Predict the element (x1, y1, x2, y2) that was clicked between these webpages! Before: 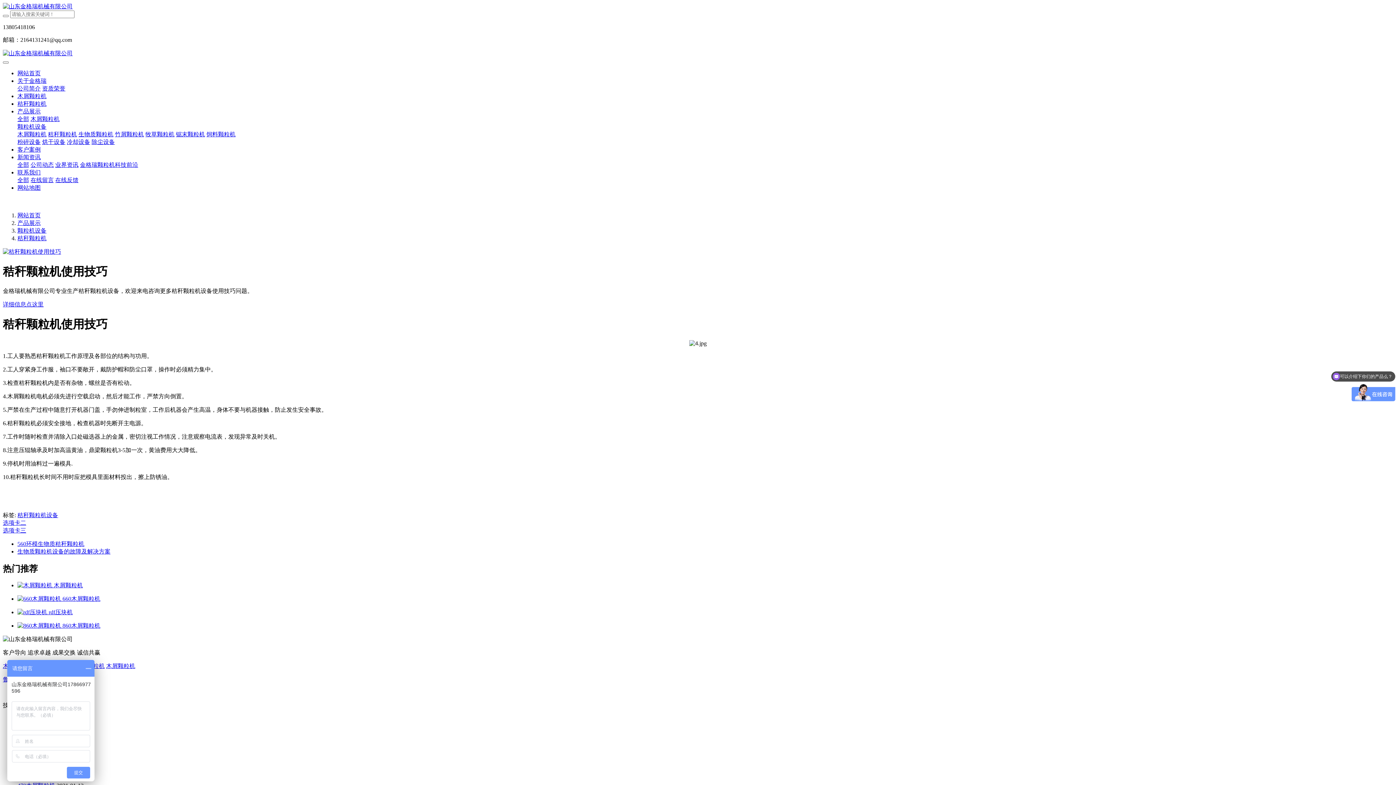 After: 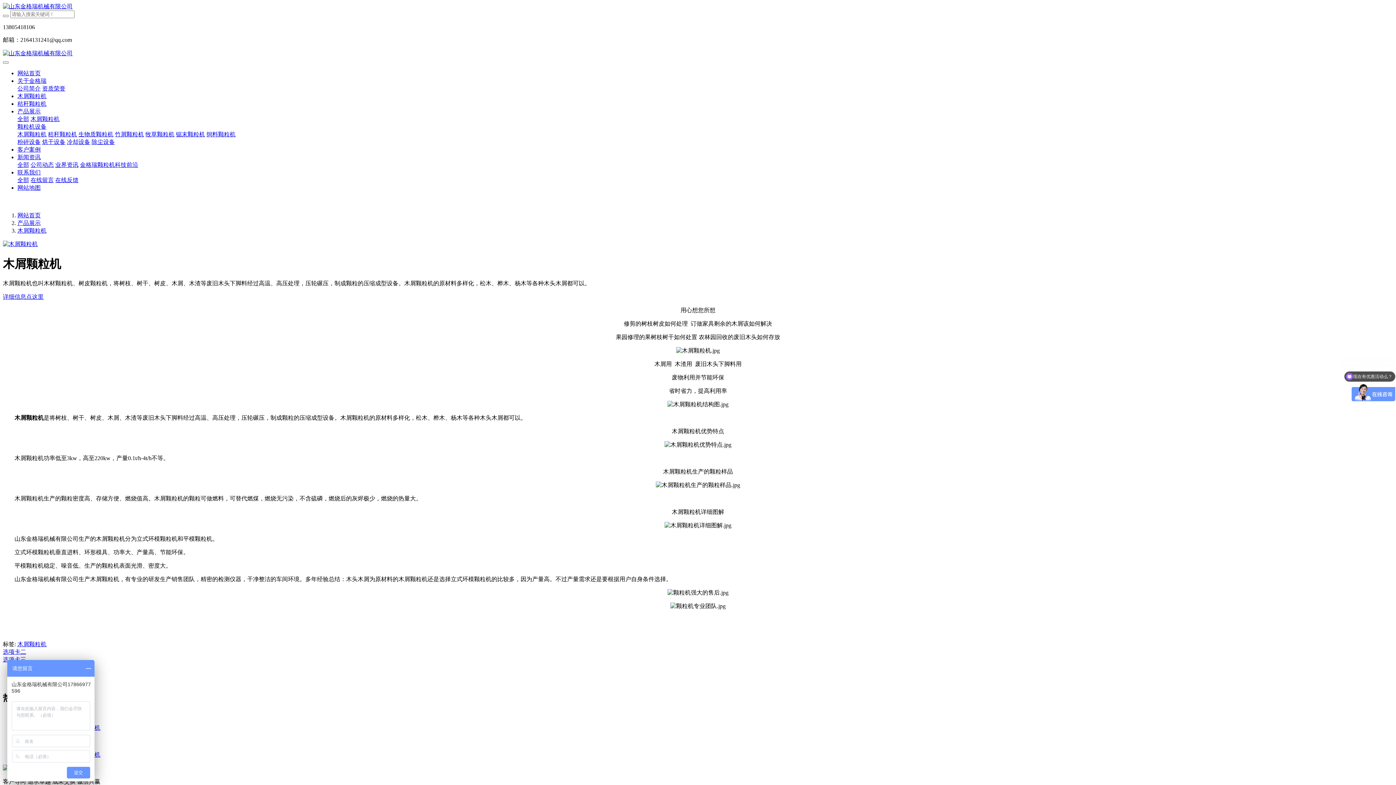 Action: label: 木屑颗粒机 bbox: (106, 663, 135, 669)